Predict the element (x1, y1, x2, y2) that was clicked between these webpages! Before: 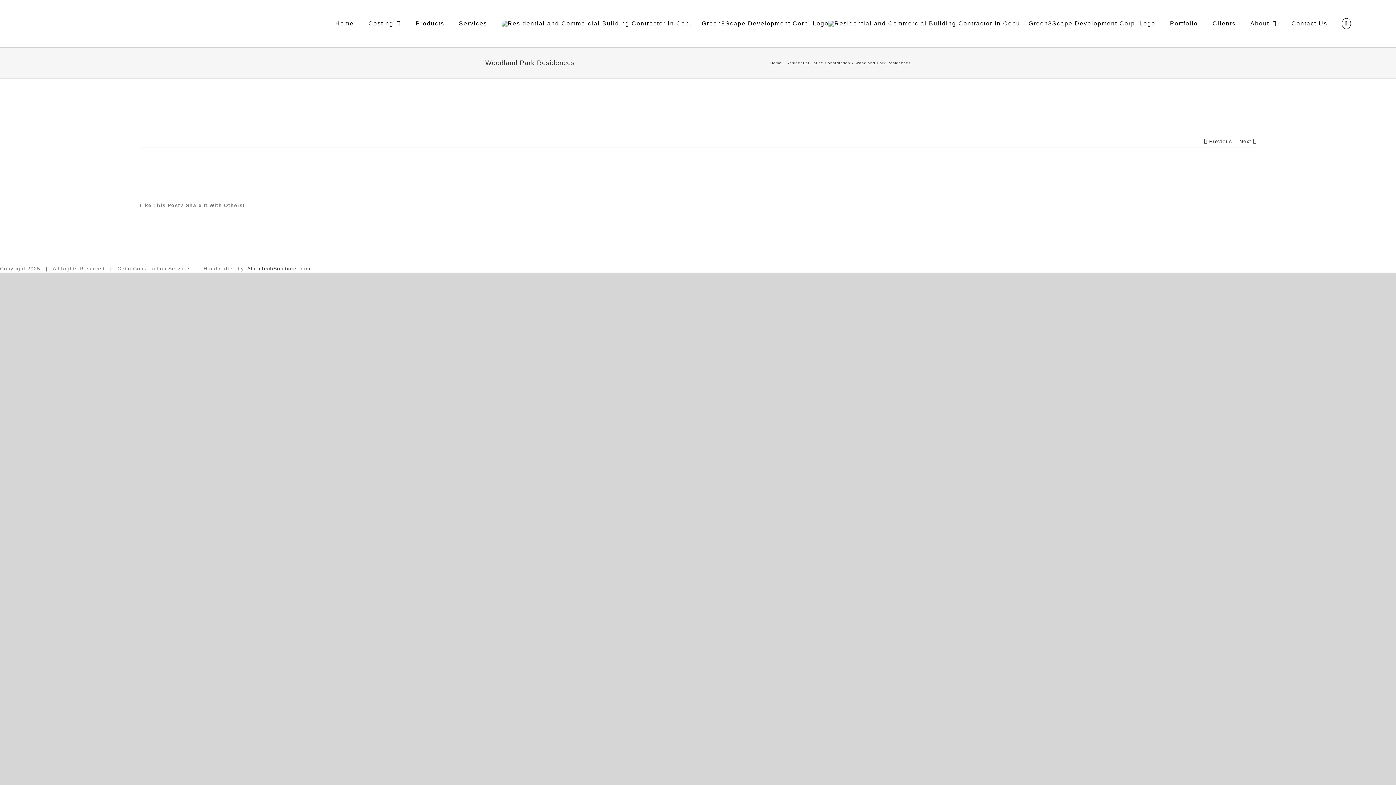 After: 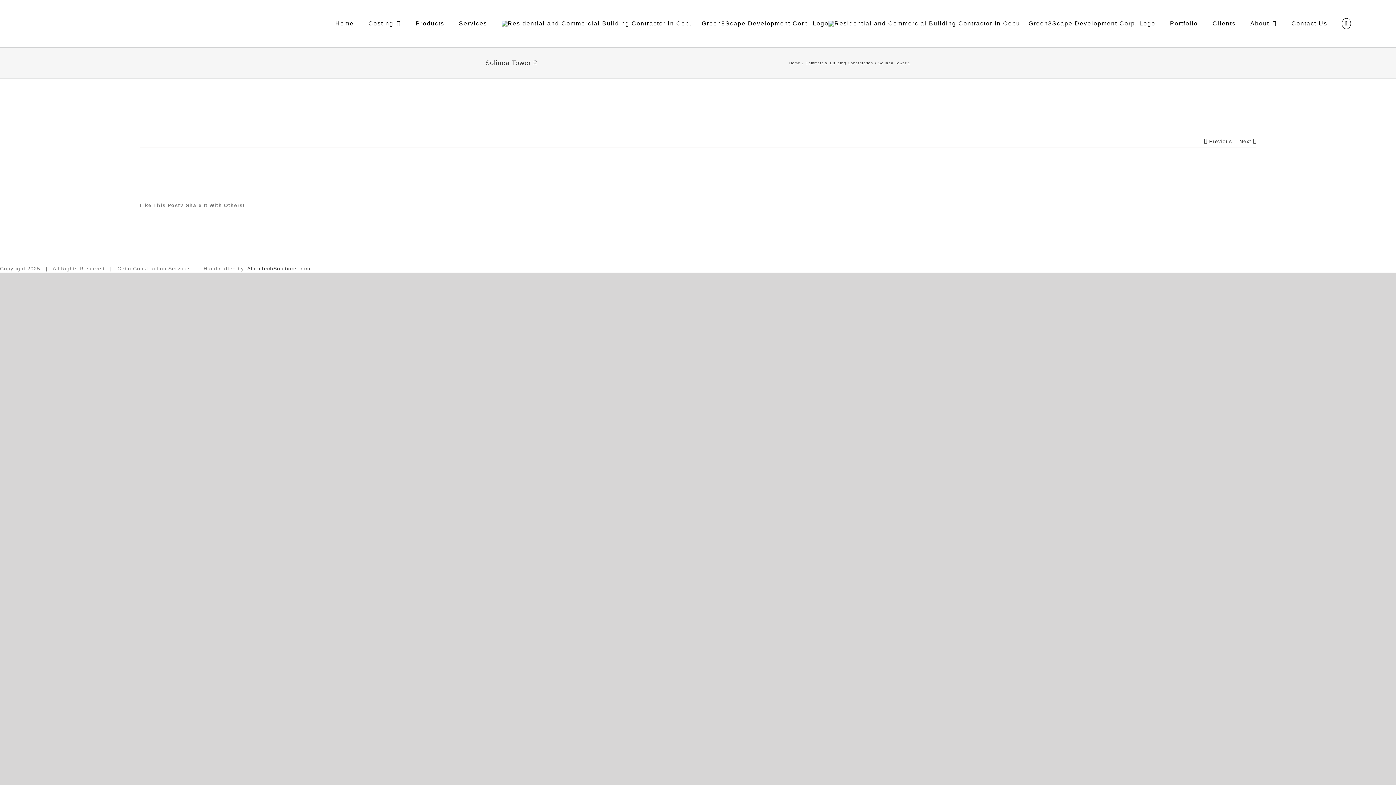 Action: label: Previous bbox: (1209, 135, 1232, 147)